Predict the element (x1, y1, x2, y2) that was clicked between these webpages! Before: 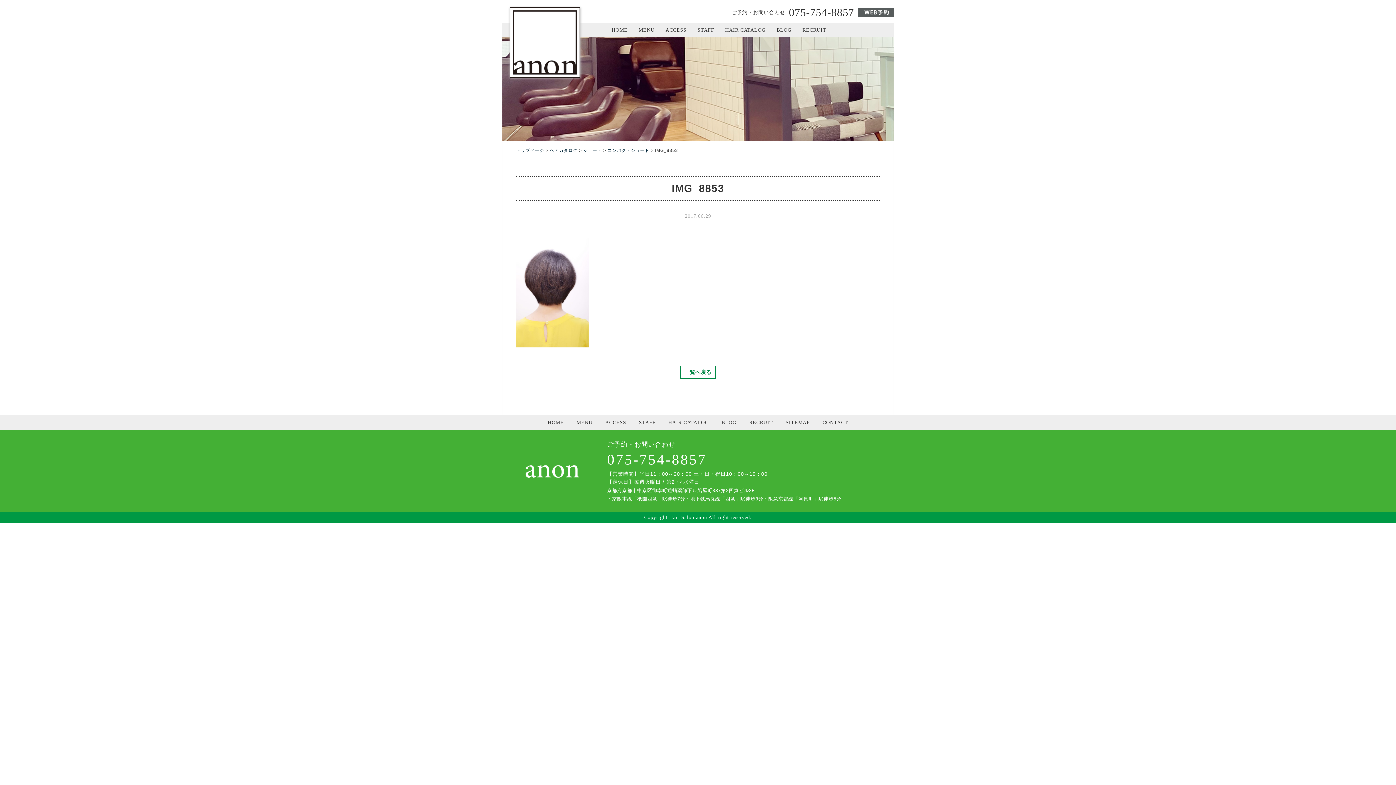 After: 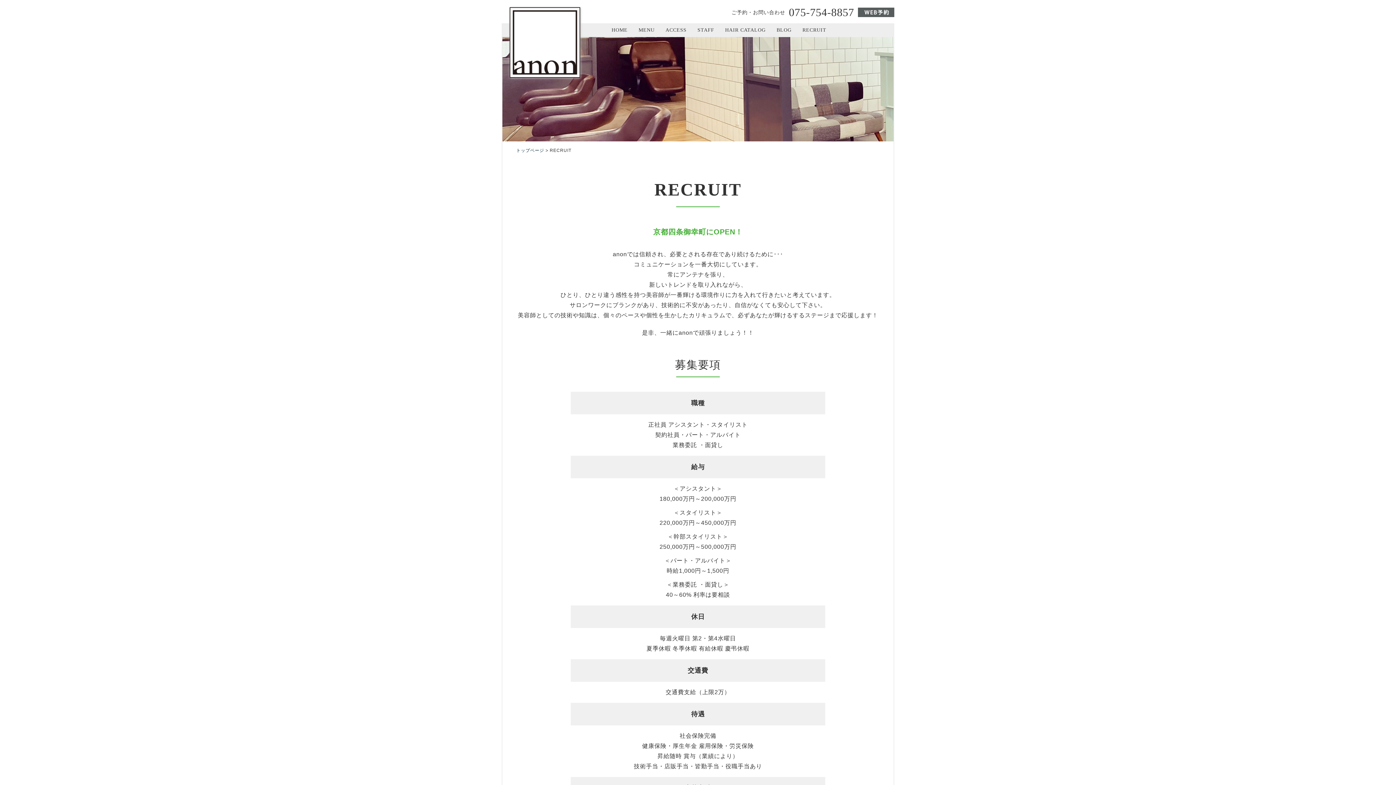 Action: bbox: (802, 23, 826, 37) label: RECRUIT